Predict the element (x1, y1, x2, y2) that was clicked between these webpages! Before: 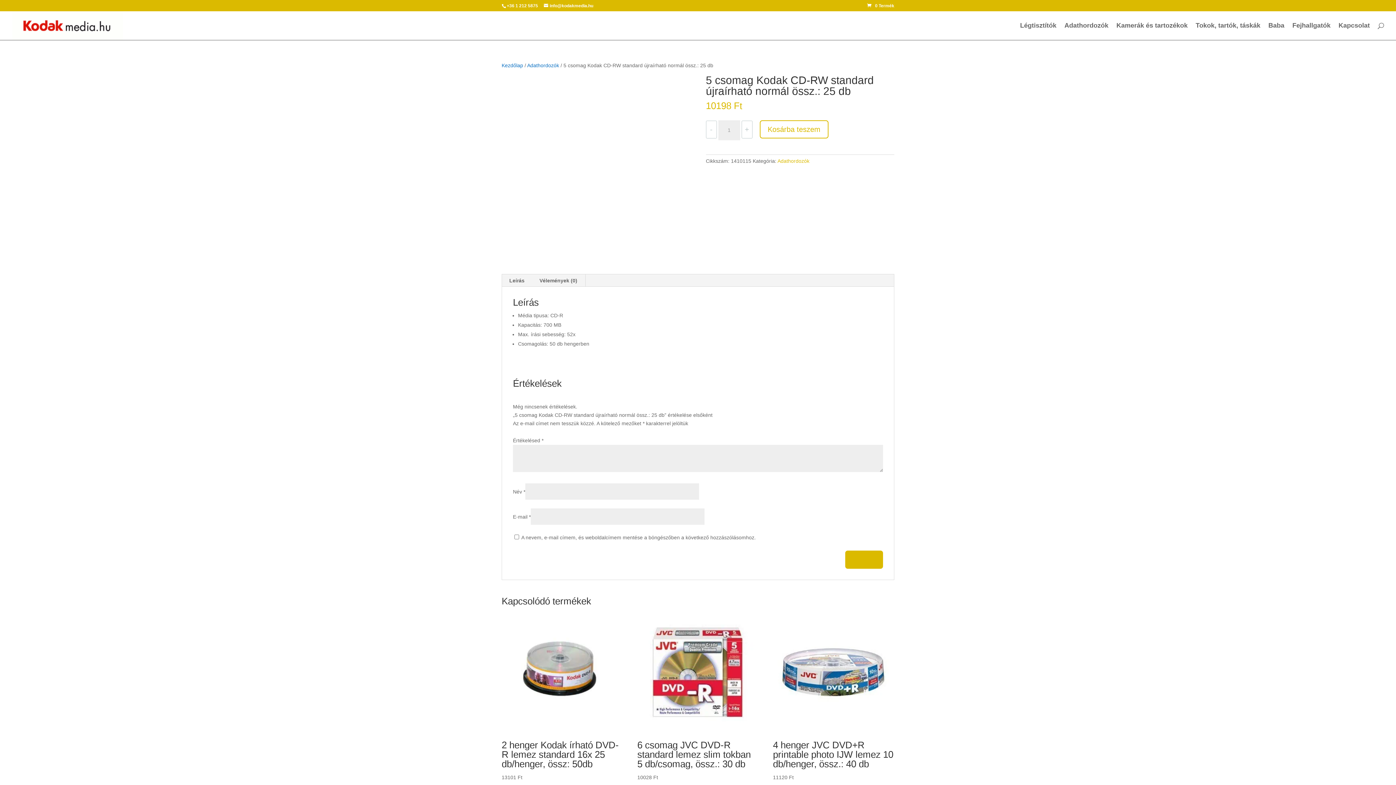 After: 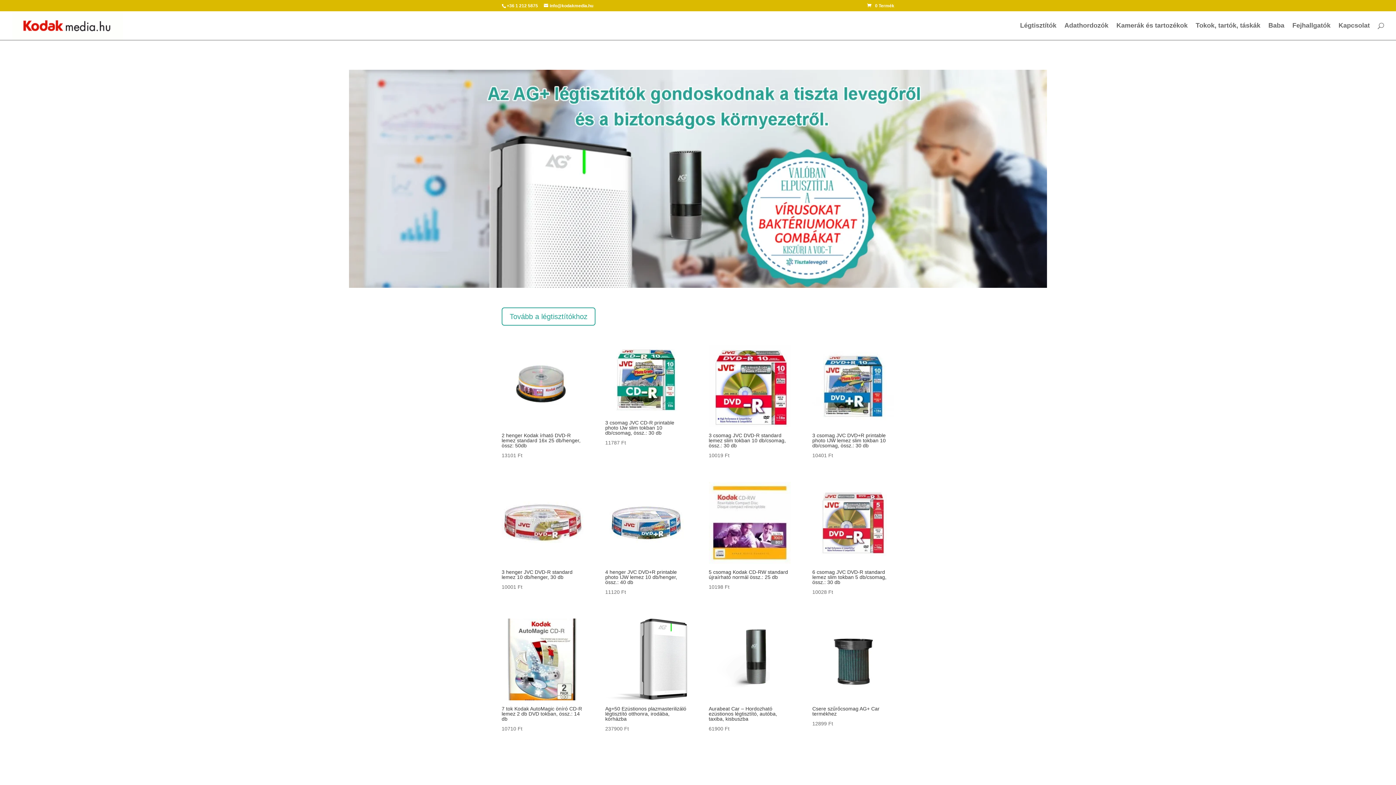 Action: bbox: (12, 22, 123, 27)